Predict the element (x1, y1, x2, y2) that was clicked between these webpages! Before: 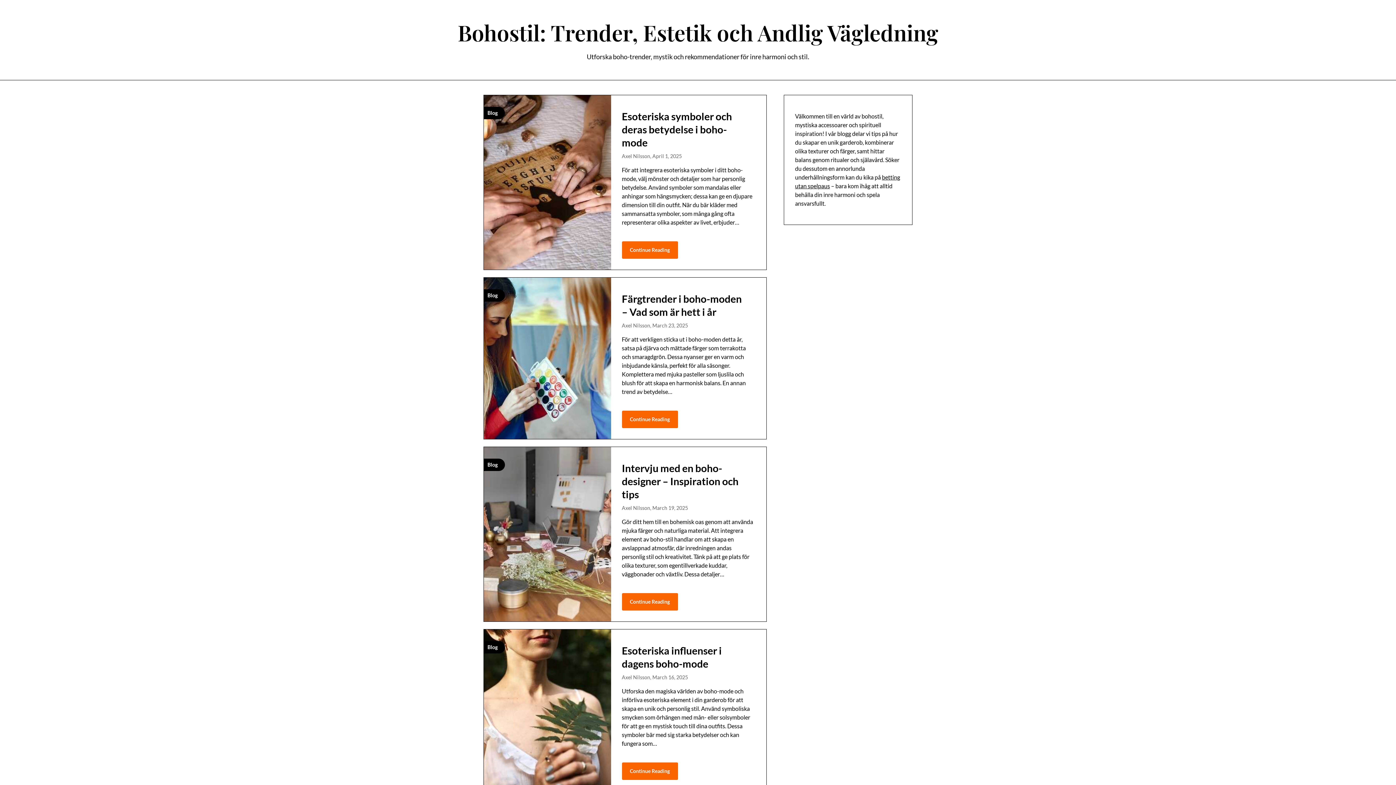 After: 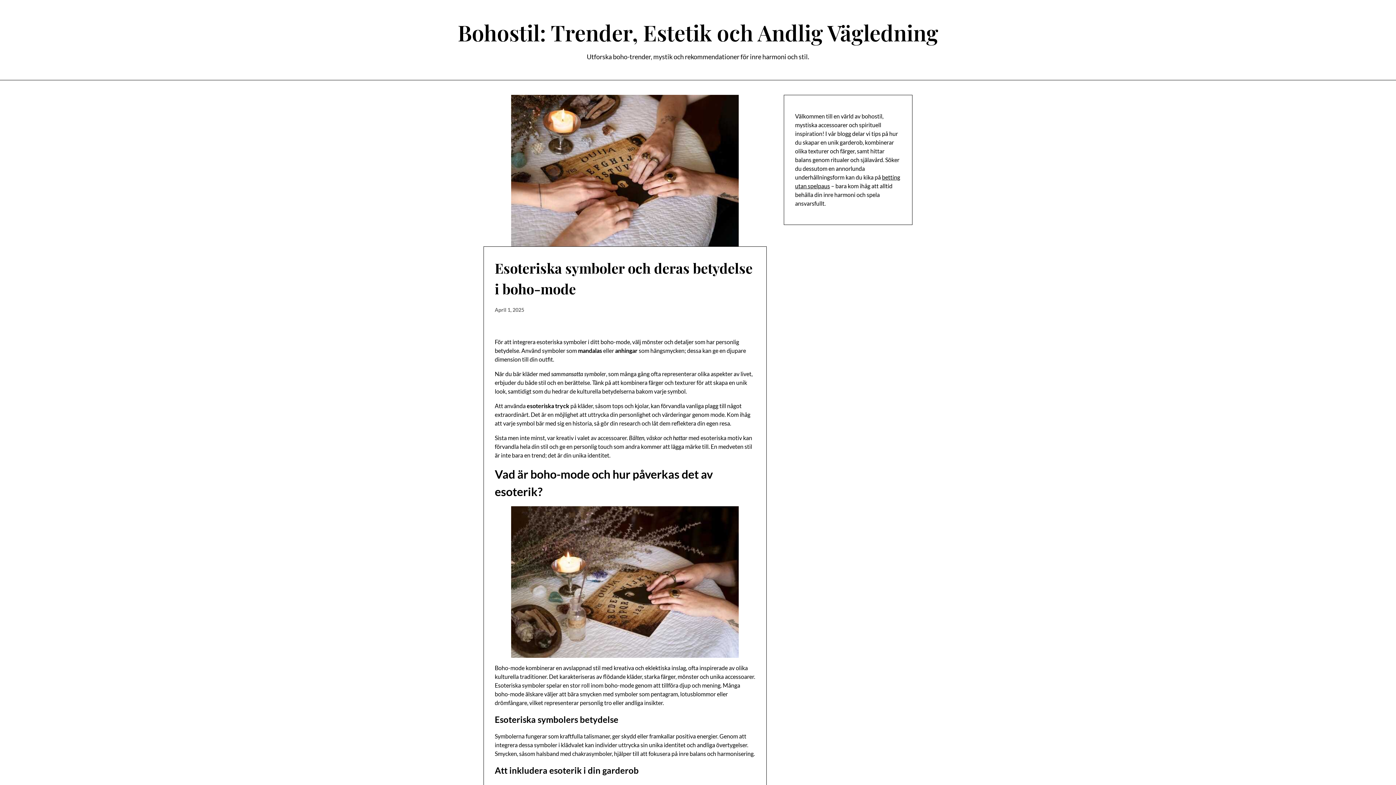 Action: label: Blog bbox: (484, 95, 611, 269)